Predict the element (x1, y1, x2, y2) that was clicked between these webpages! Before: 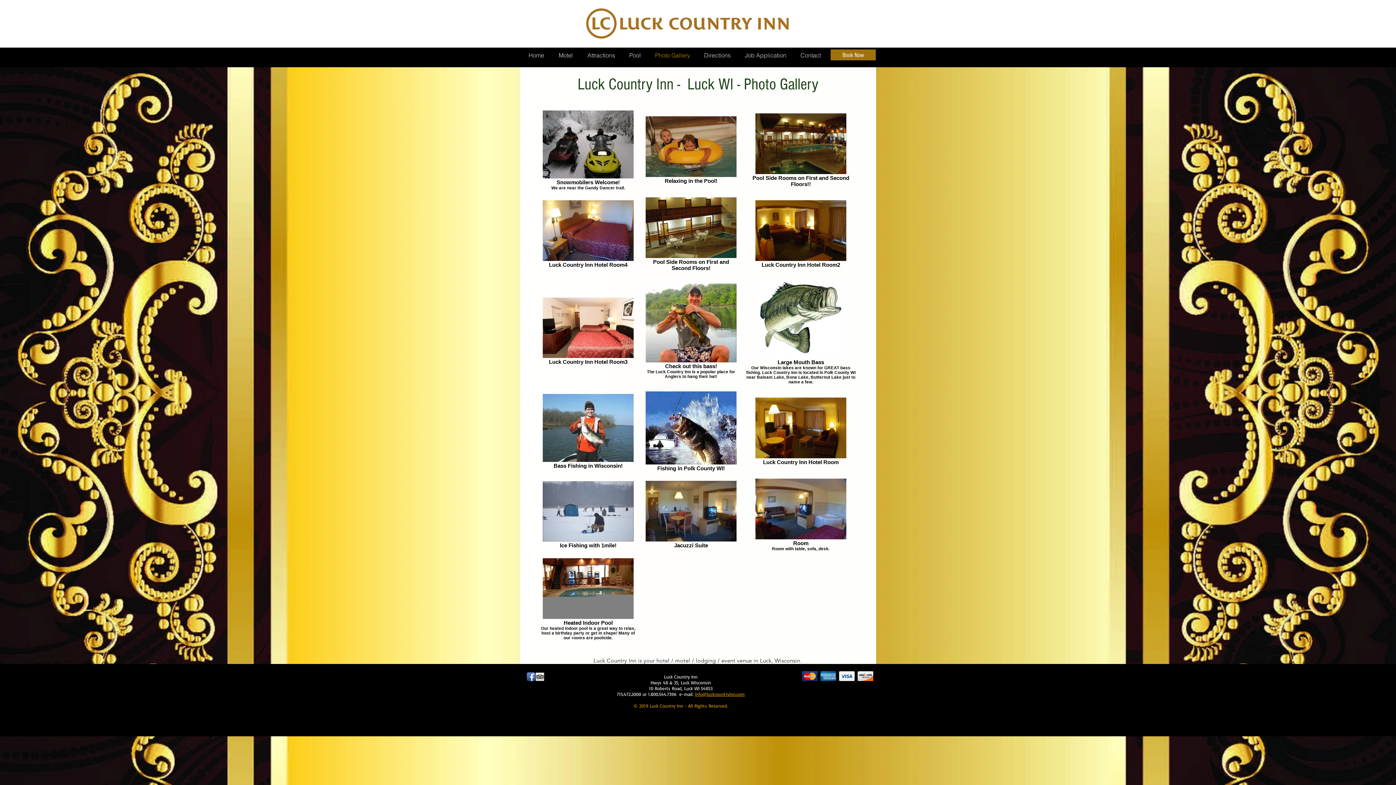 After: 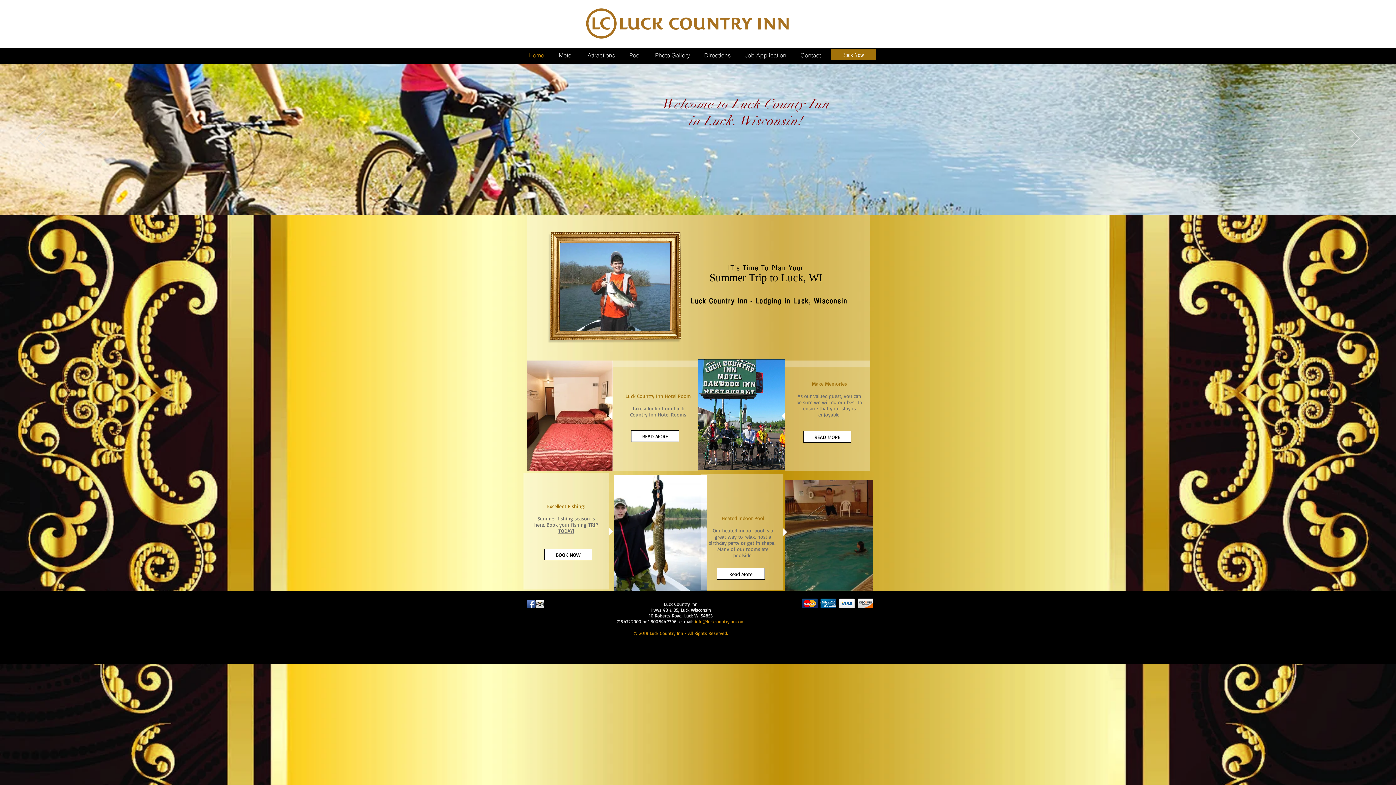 Action: bbox: (583, 0, 793, 46)